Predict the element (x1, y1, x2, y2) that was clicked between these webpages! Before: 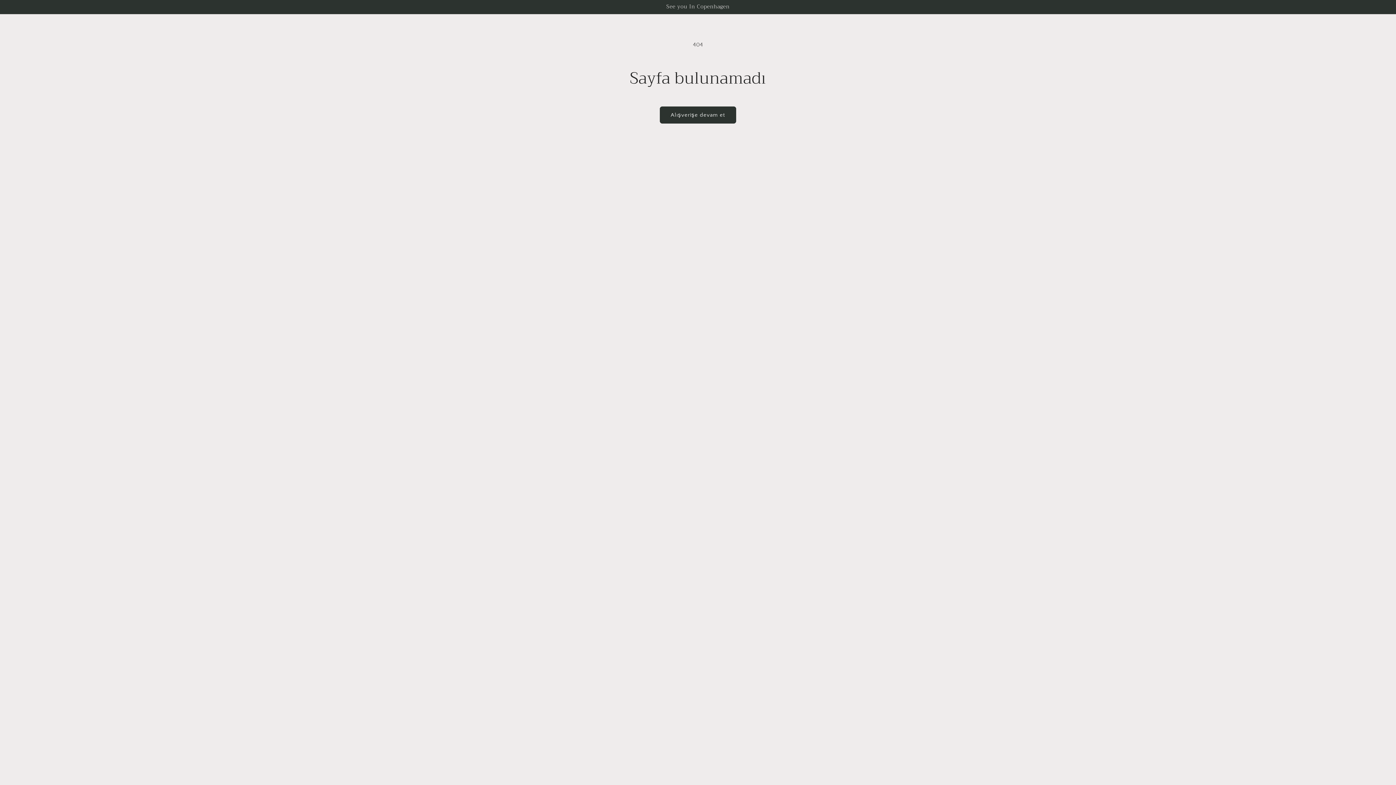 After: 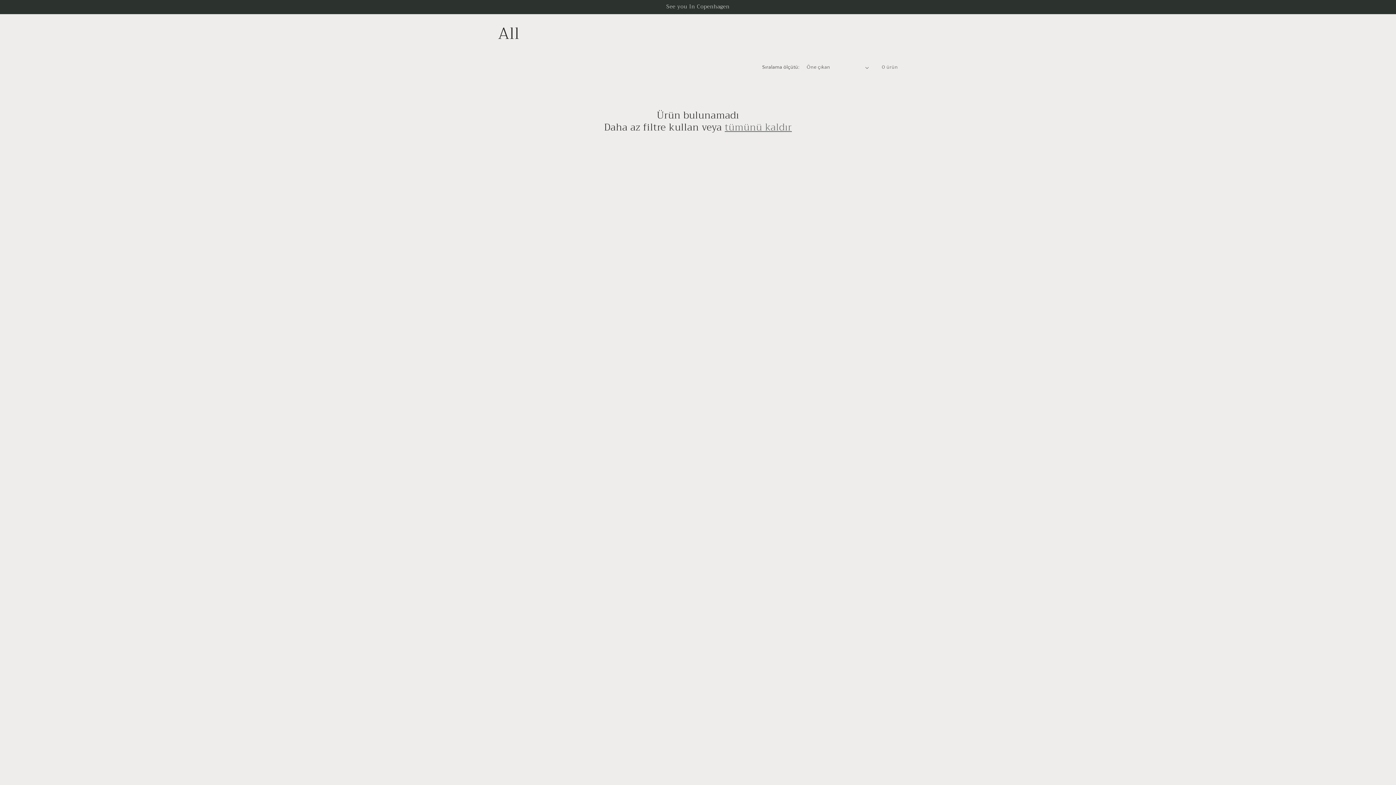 Action: label: Alışverişe devam et bbox: (660, 106, 736, 123)